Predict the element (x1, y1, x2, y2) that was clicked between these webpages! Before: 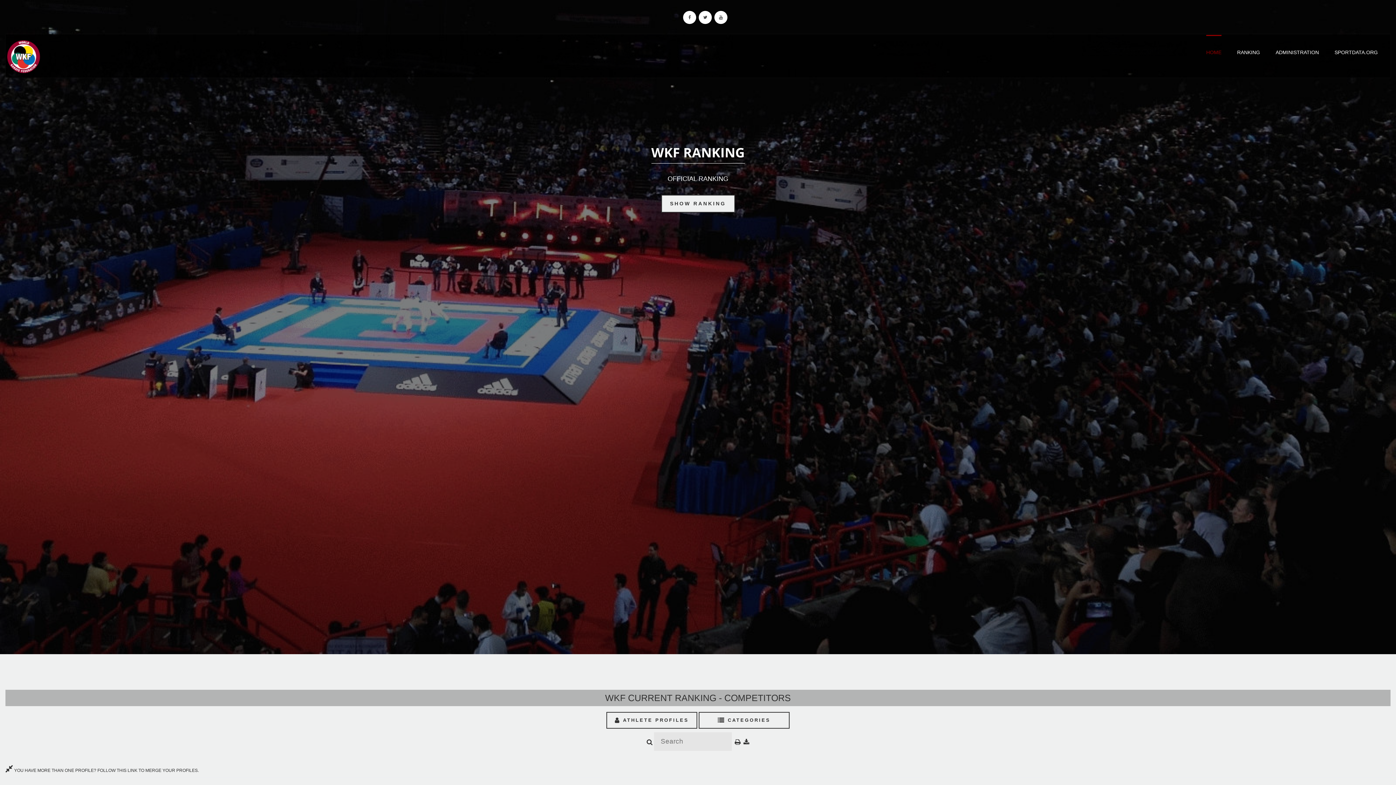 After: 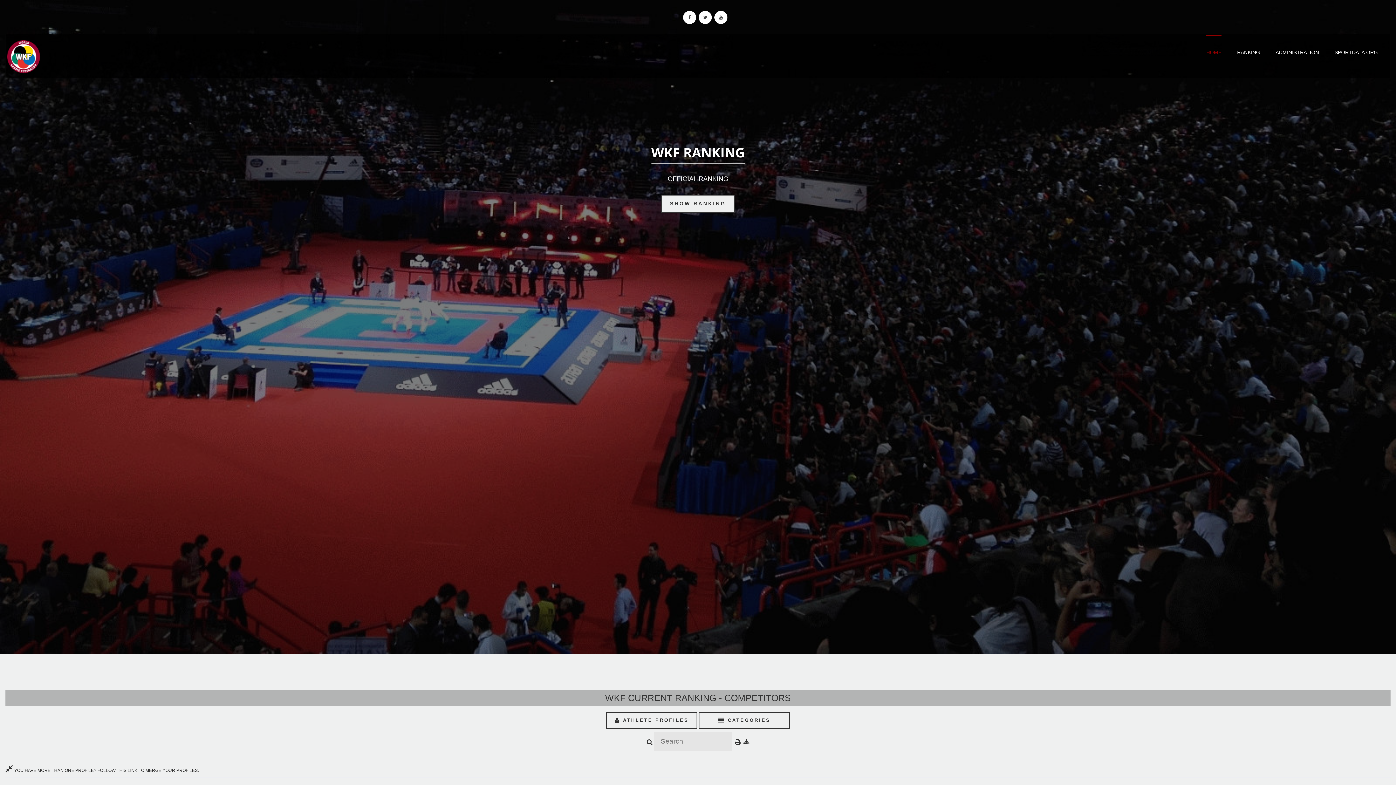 Action: bbox: (698, 10, 712, 24)